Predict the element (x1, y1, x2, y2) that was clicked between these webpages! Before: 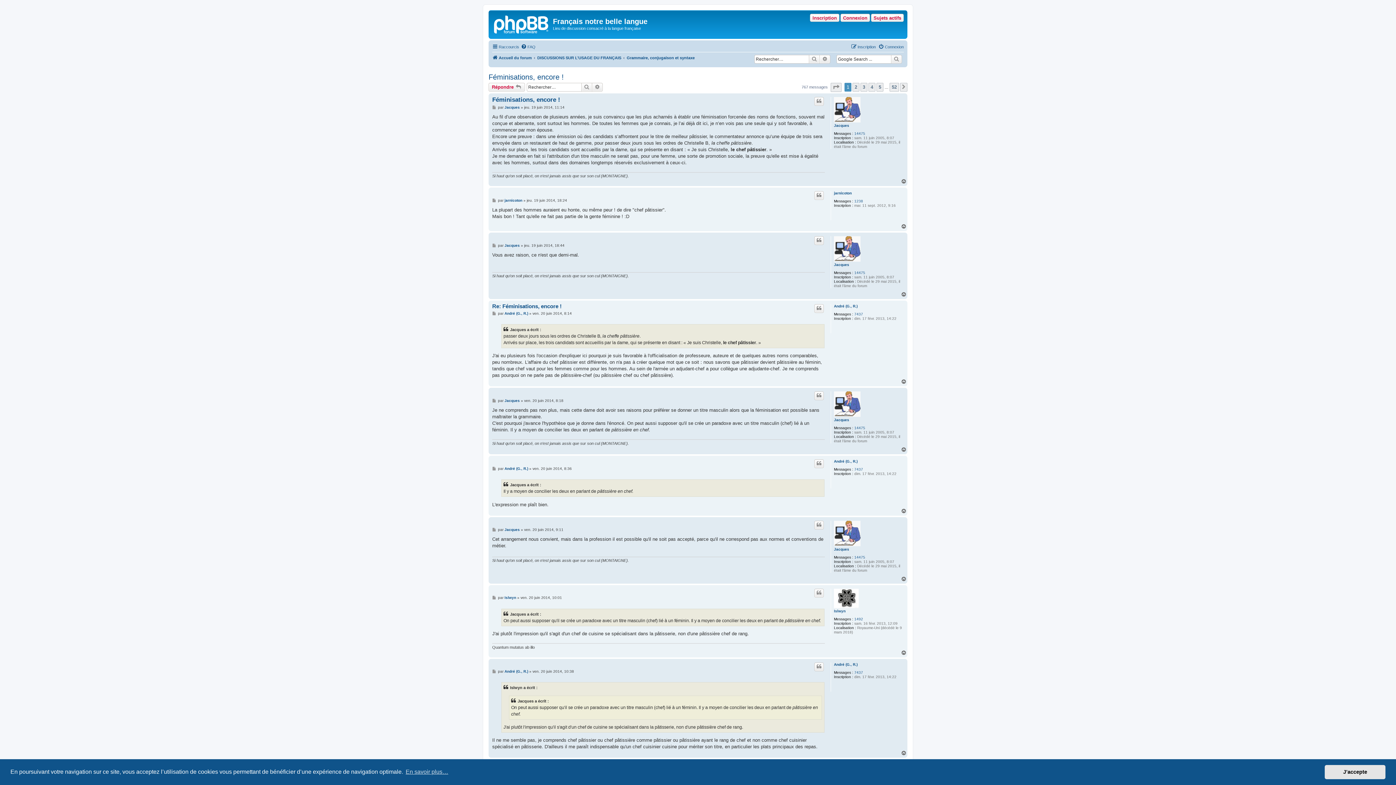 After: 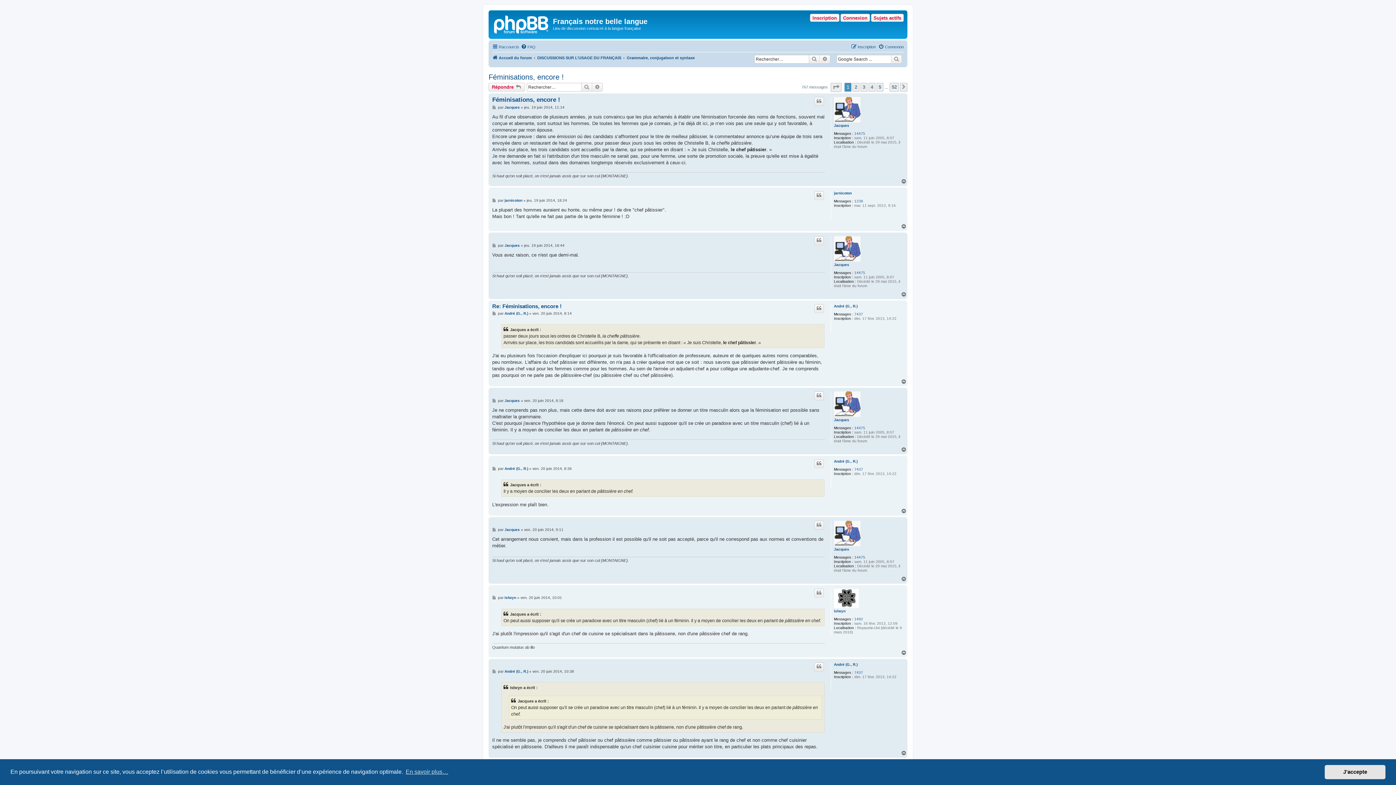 Action: bbox: (901, 379, 907, 384) label: Haut